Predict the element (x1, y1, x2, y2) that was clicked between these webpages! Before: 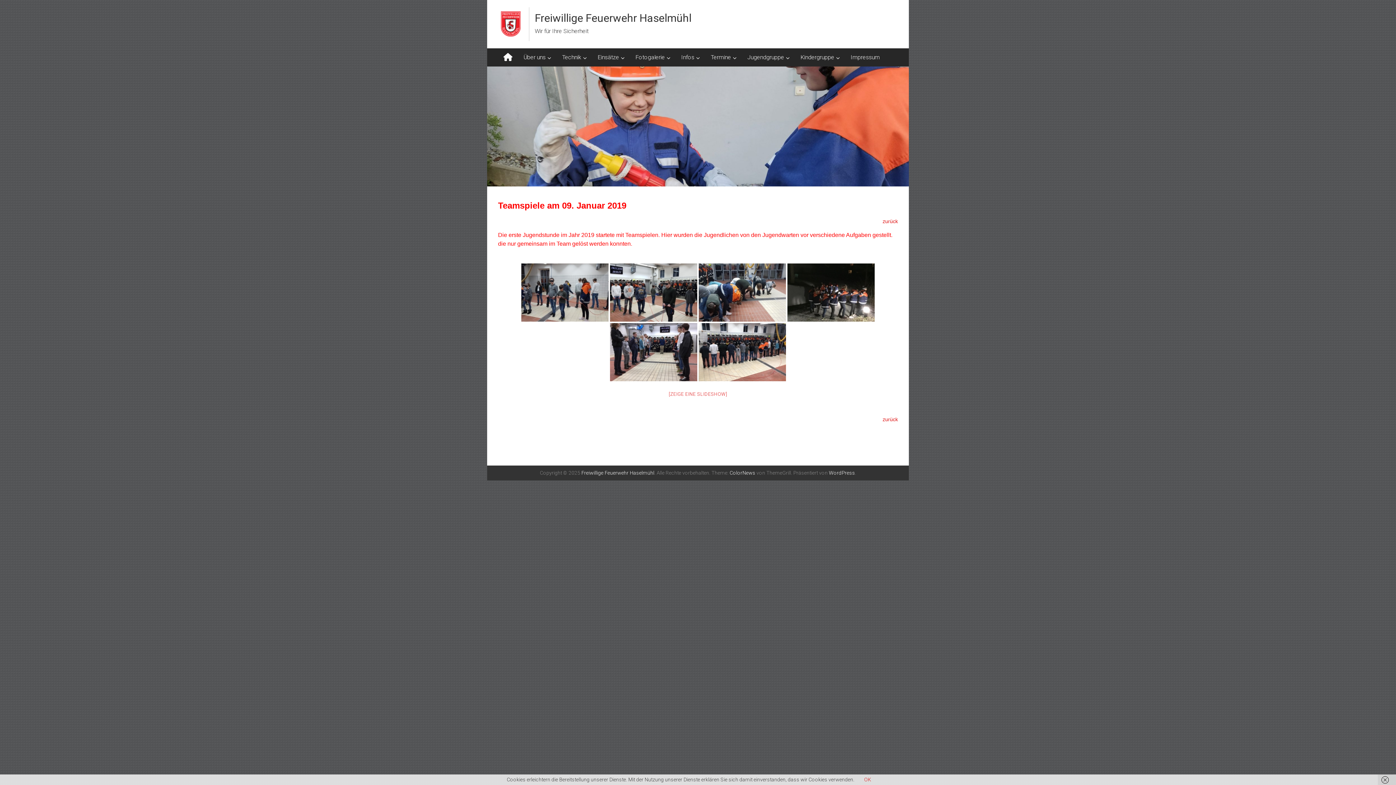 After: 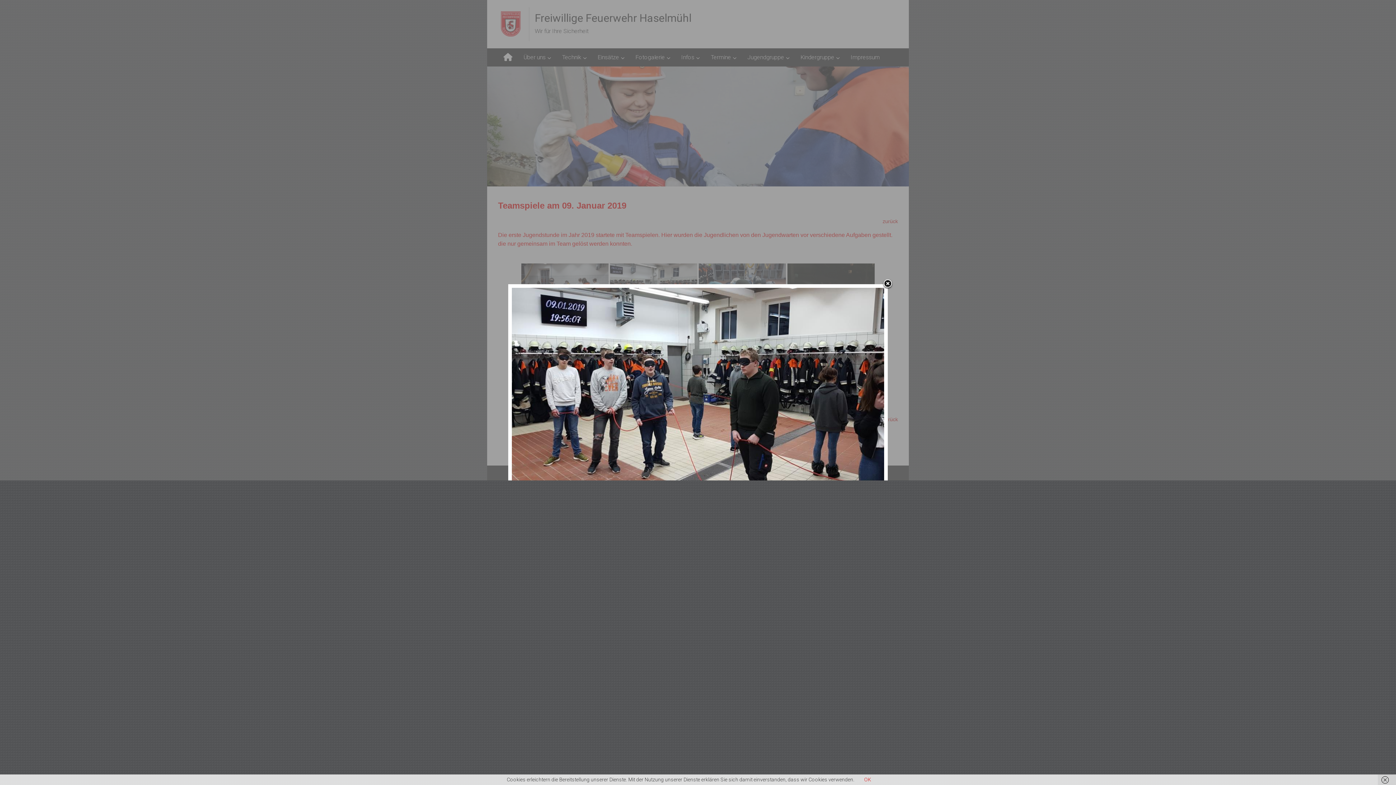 Action: bbox: (610, 263, 697, 321)